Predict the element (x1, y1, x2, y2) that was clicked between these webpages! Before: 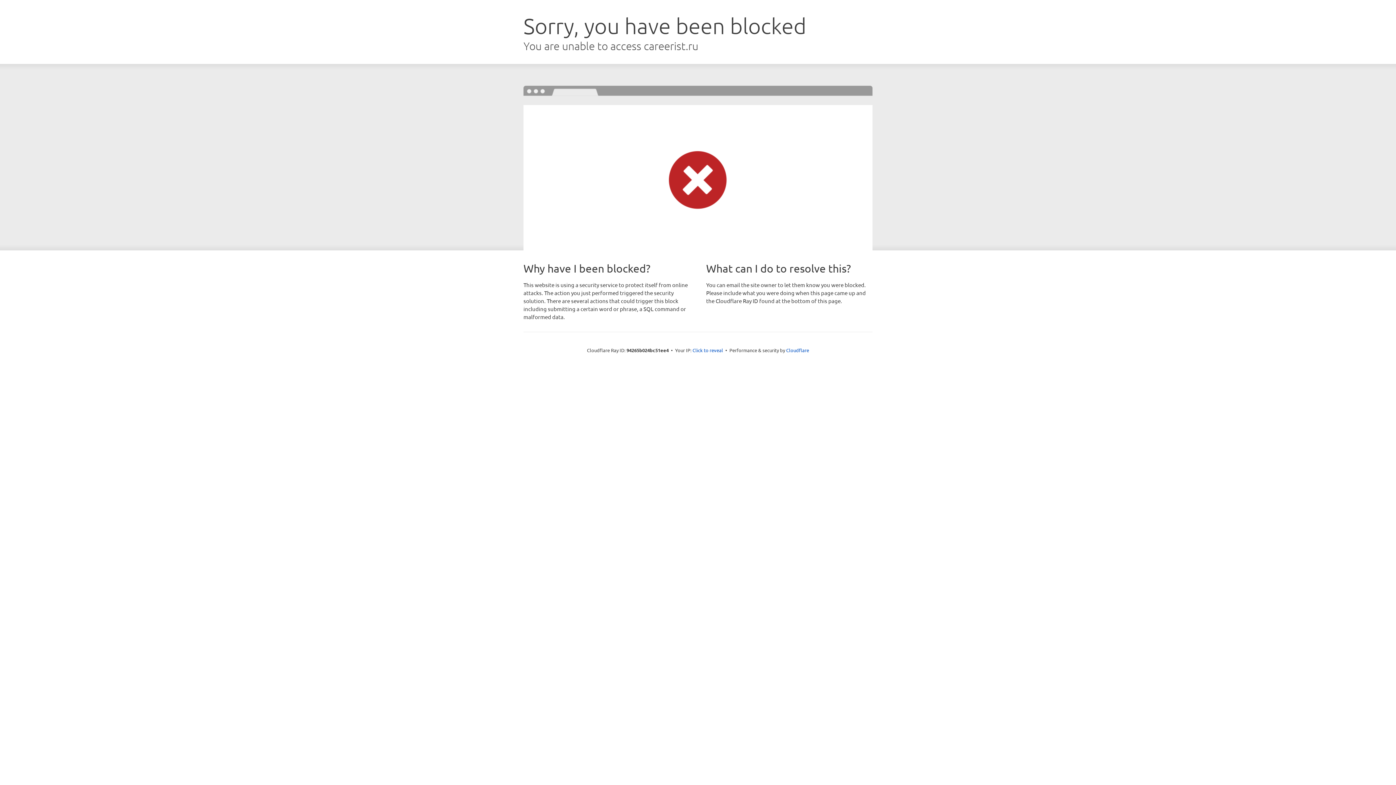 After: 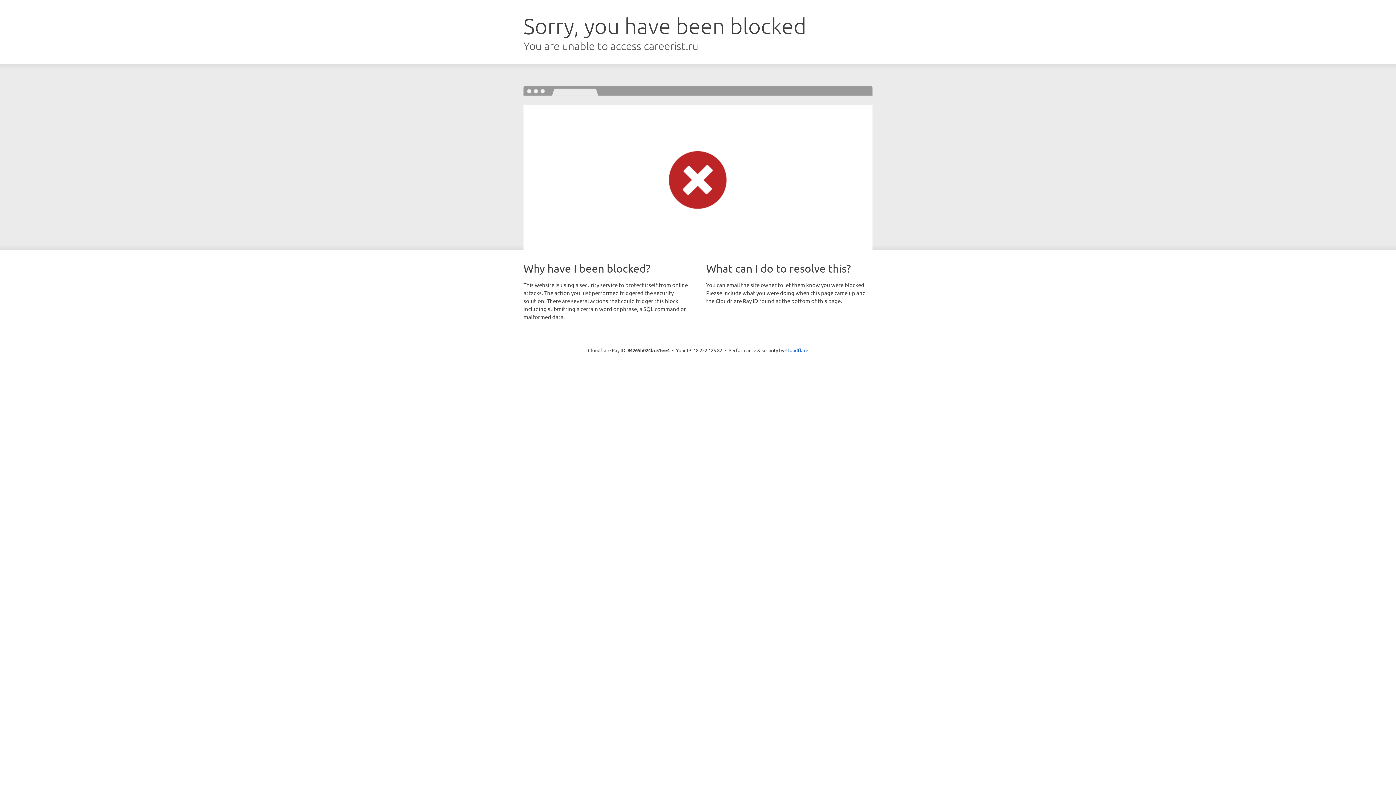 Action: bbox: (692, 346, 723, 353) label: Click to reveal